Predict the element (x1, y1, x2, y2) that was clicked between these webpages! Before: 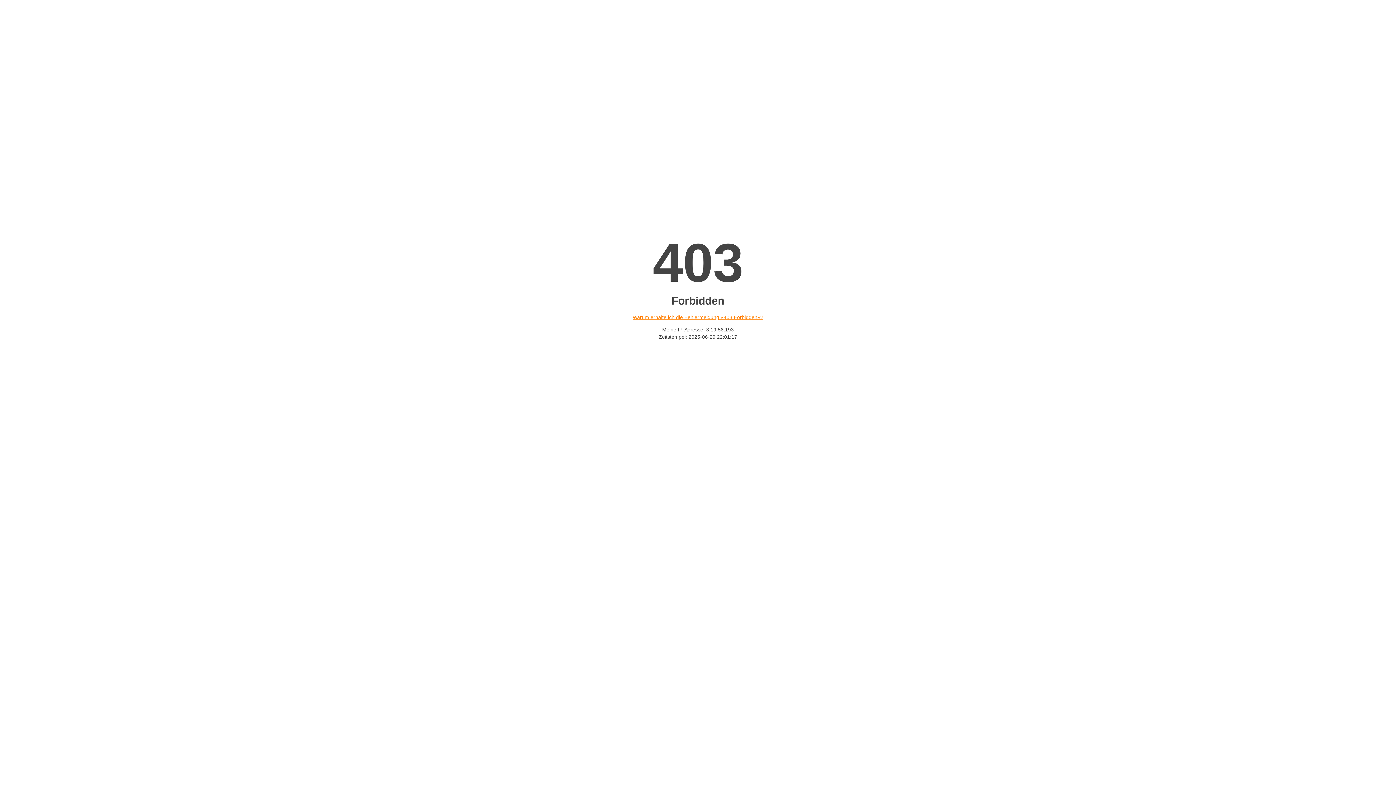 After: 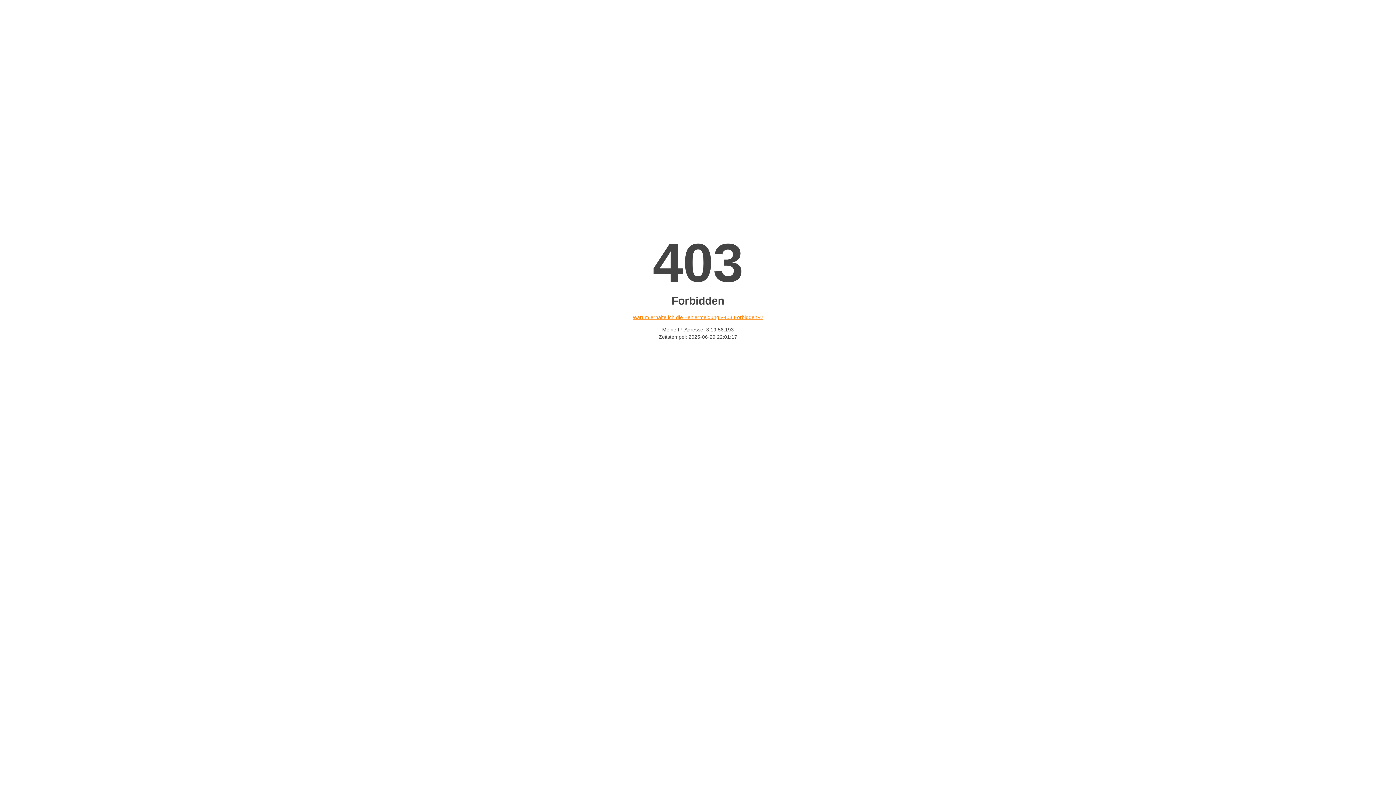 Action: bbox: (632, 314, 763, 320) label: Warum erhalte ich die Fehlermeldung «403 Forbidden»?